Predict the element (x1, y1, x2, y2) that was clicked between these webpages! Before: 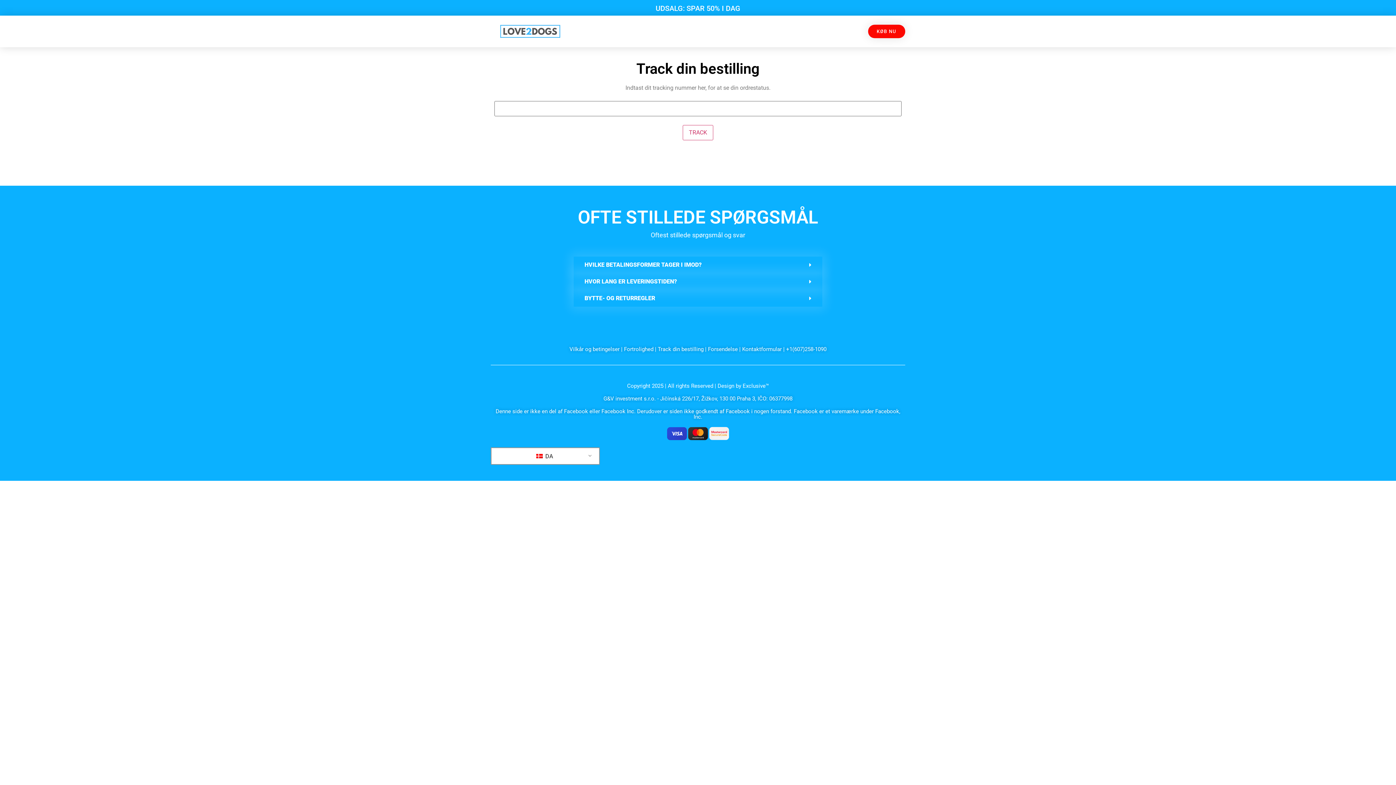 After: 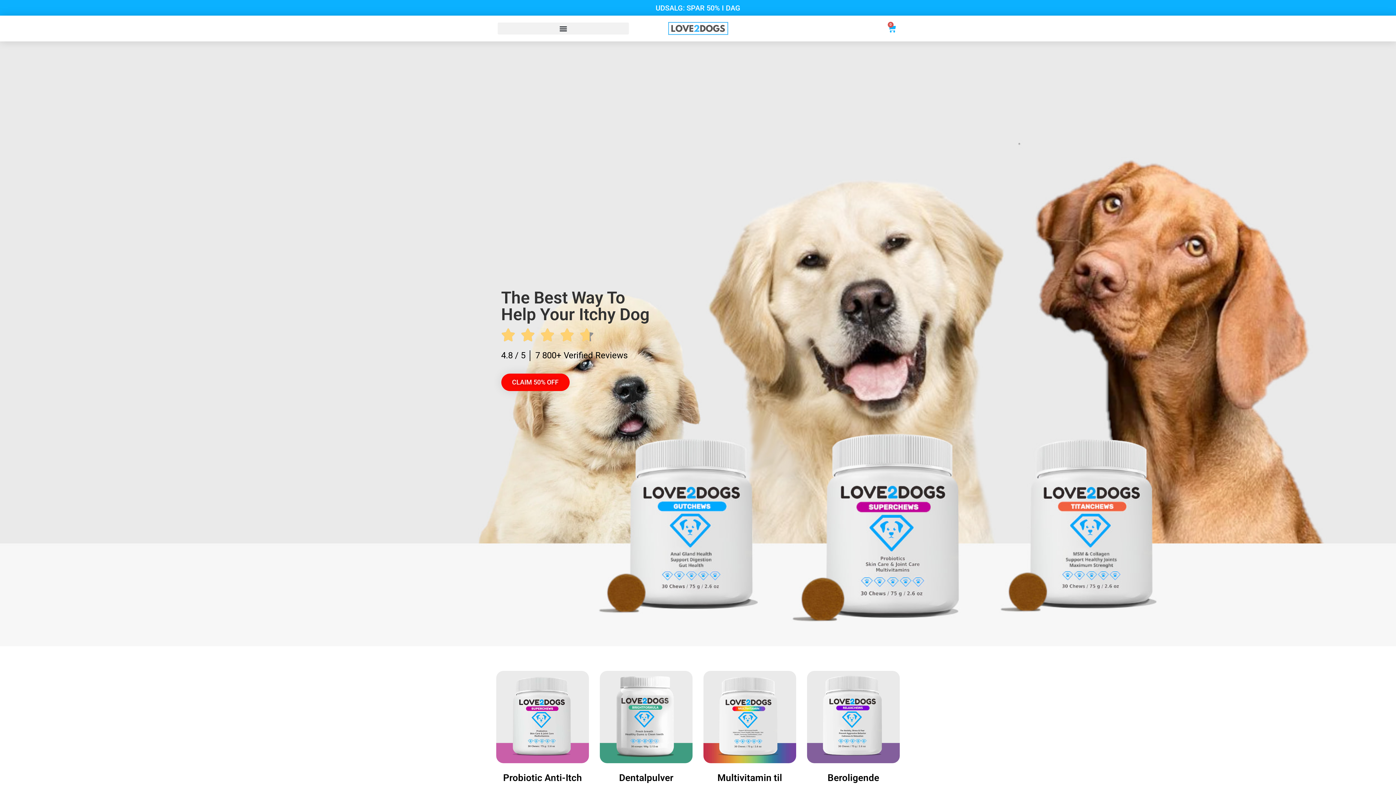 Action: bbox: (497, 22, 562, 40)